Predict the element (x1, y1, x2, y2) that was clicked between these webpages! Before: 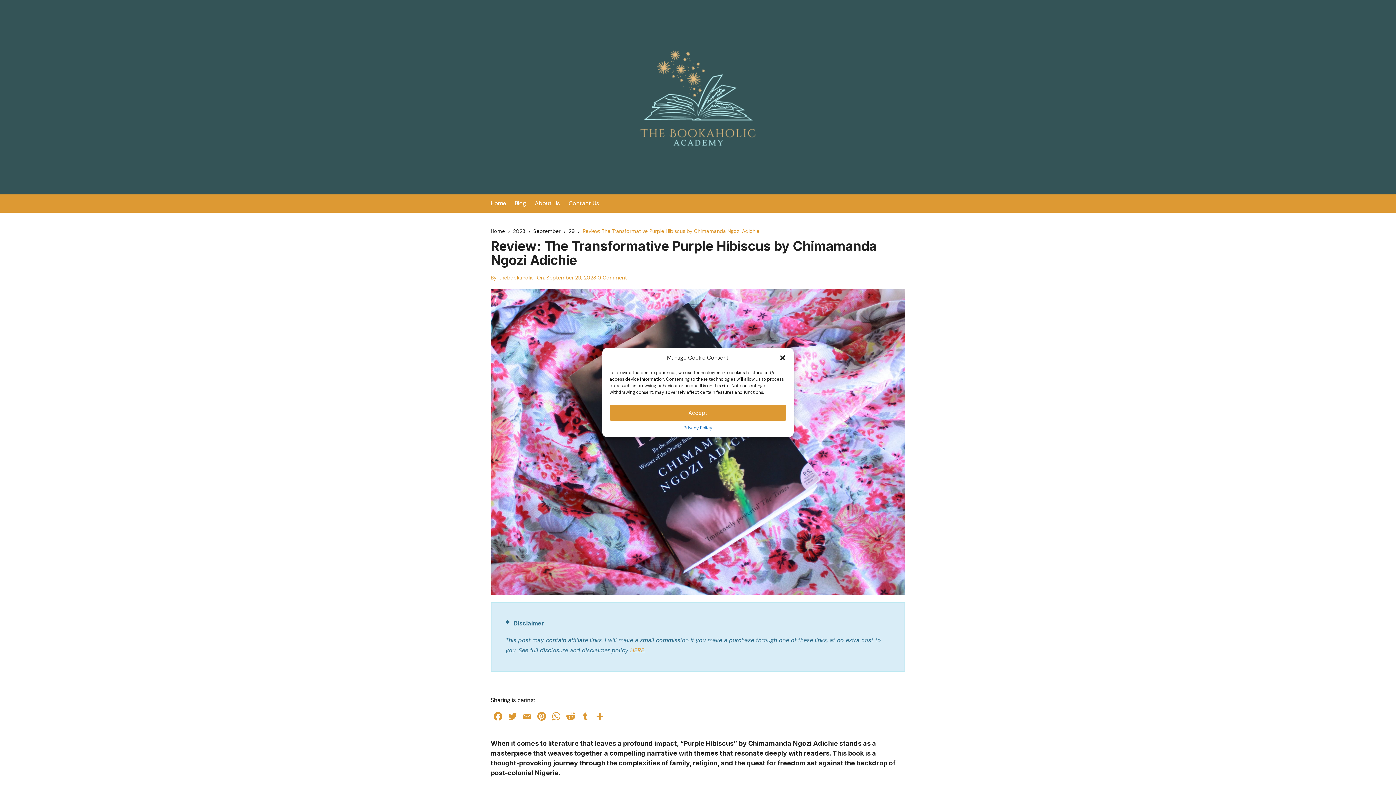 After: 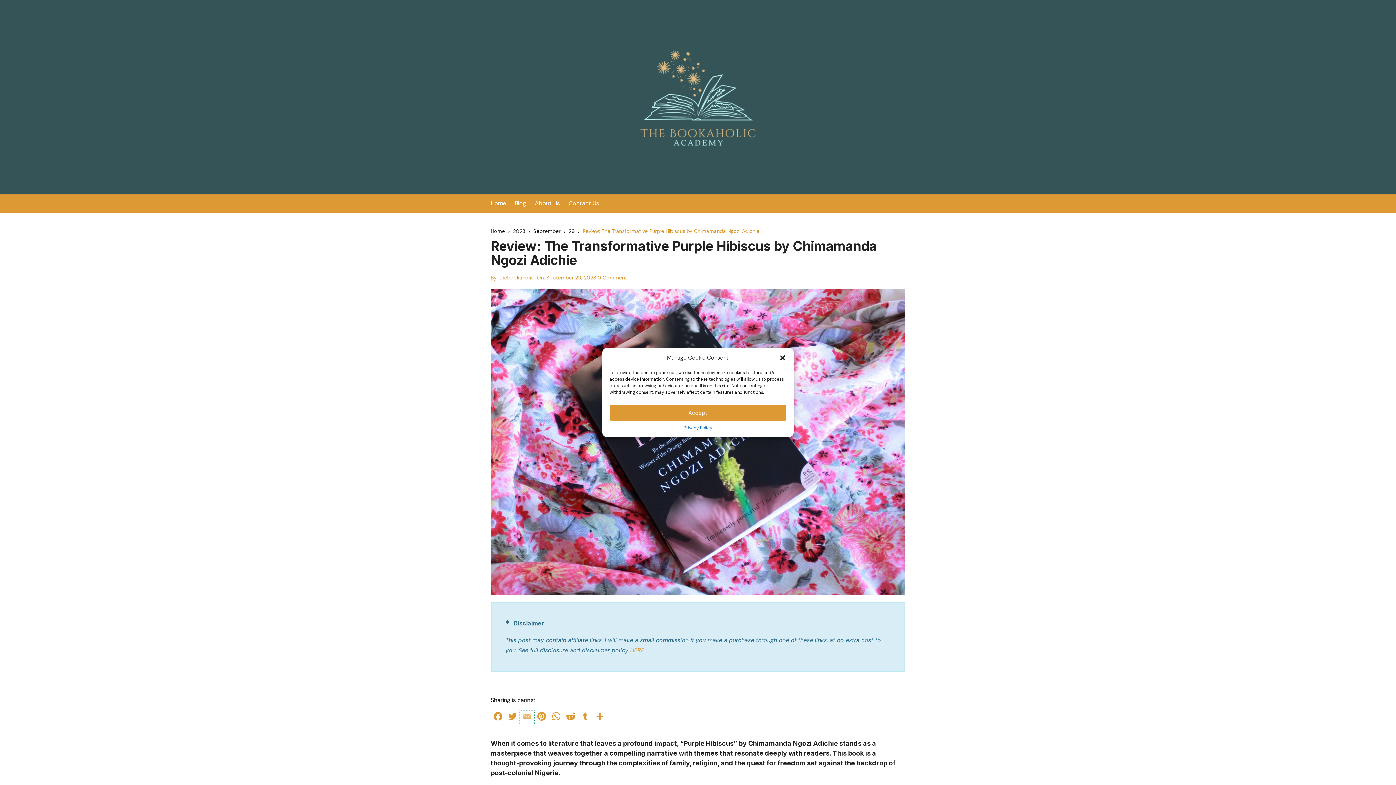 Action: bbox: (520, 710, 534, 724) label: Email